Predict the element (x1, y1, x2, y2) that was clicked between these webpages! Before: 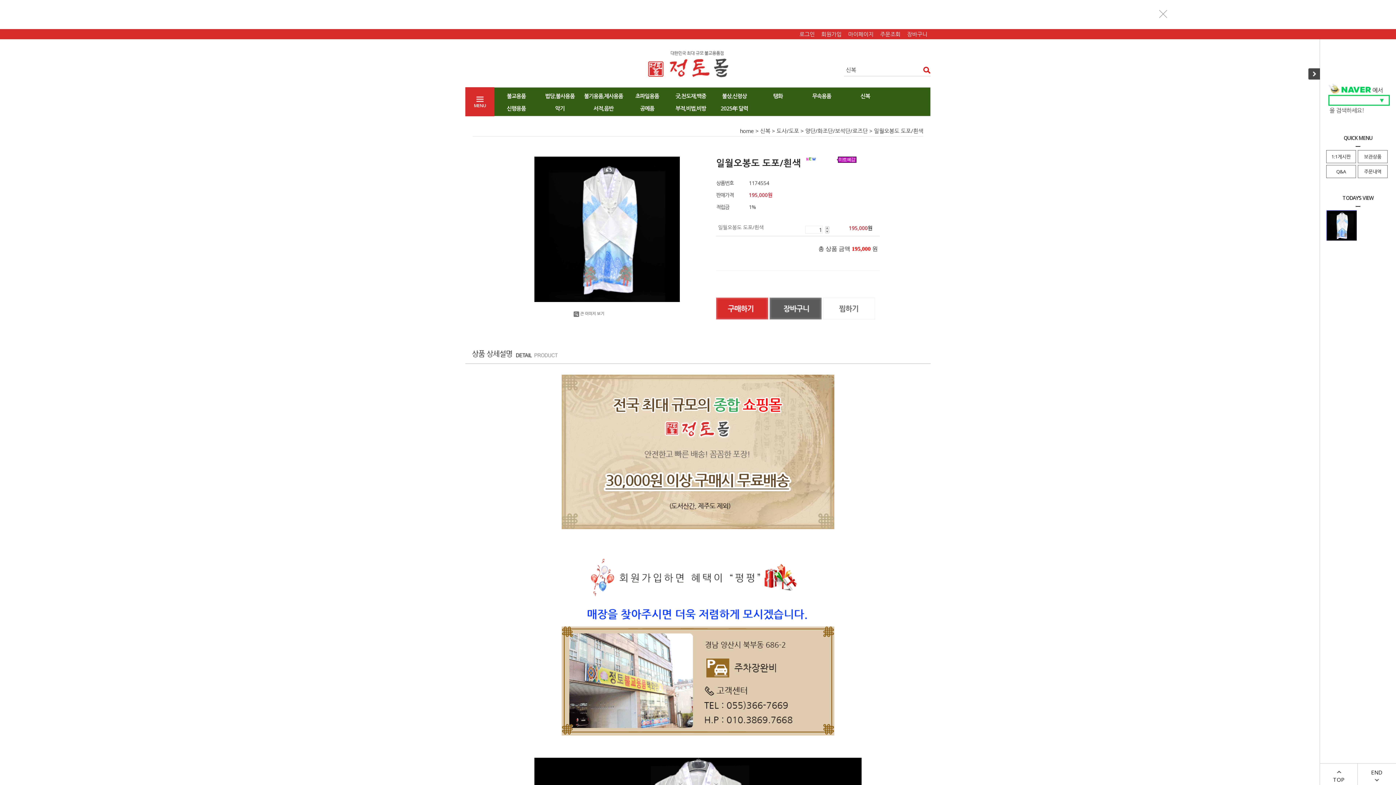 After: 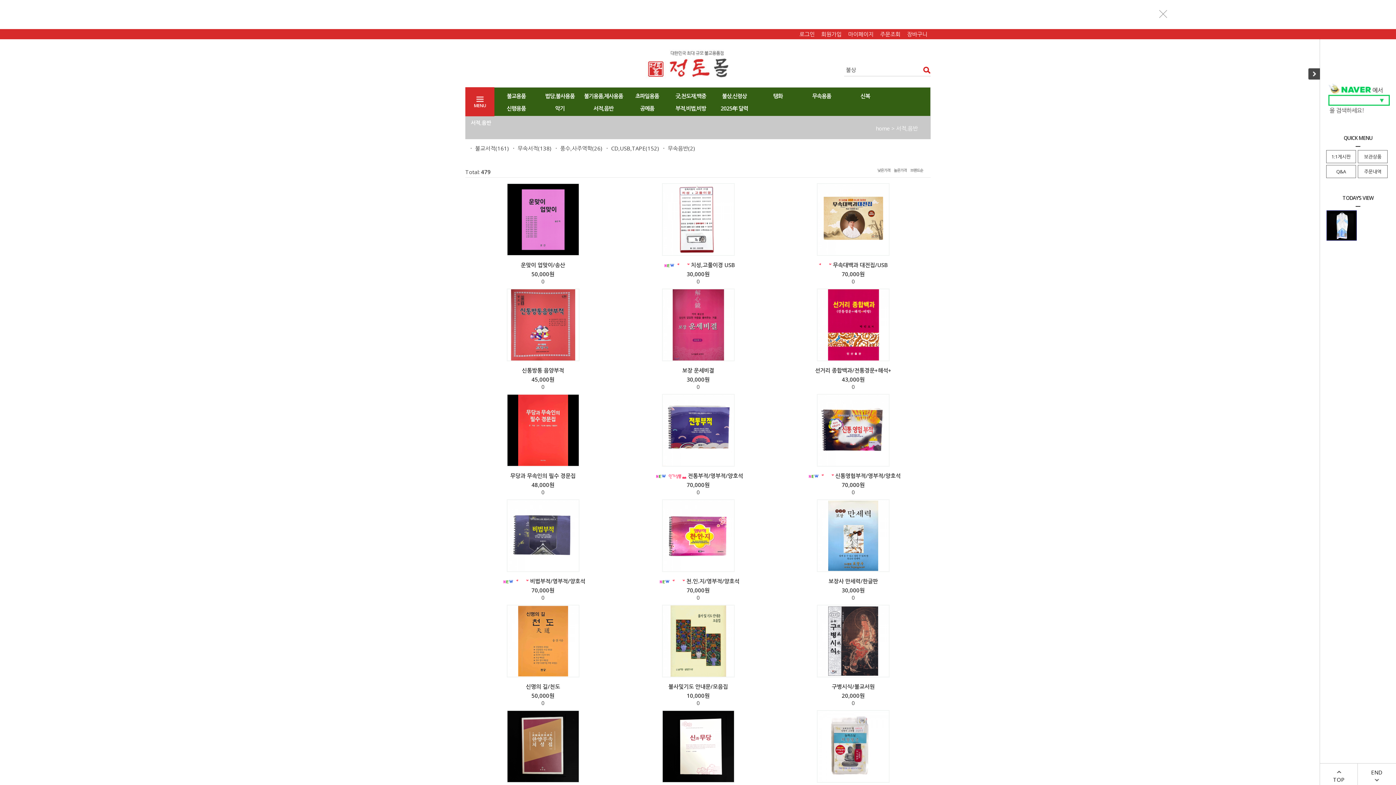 Action: bbox: (581, 102, 625, 114) label: 서적,음반